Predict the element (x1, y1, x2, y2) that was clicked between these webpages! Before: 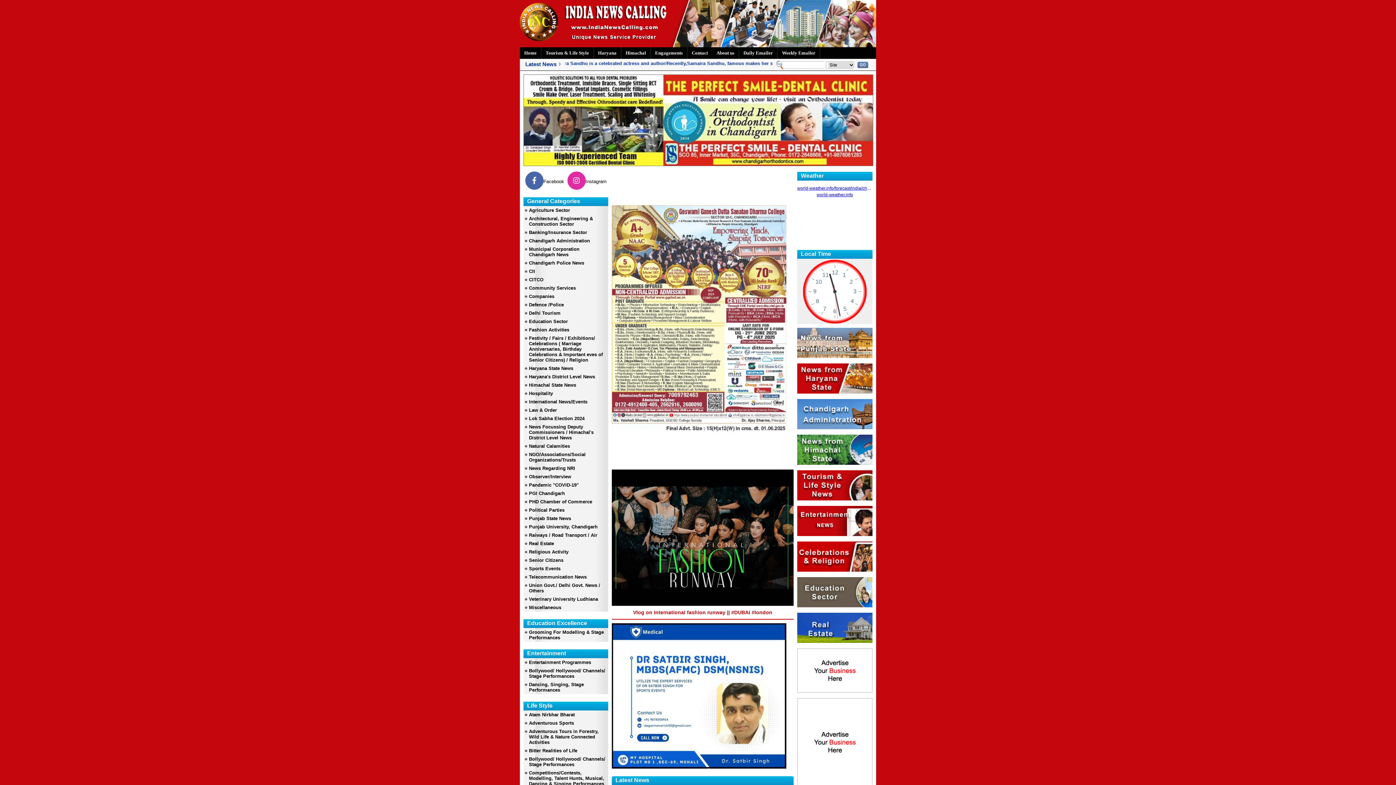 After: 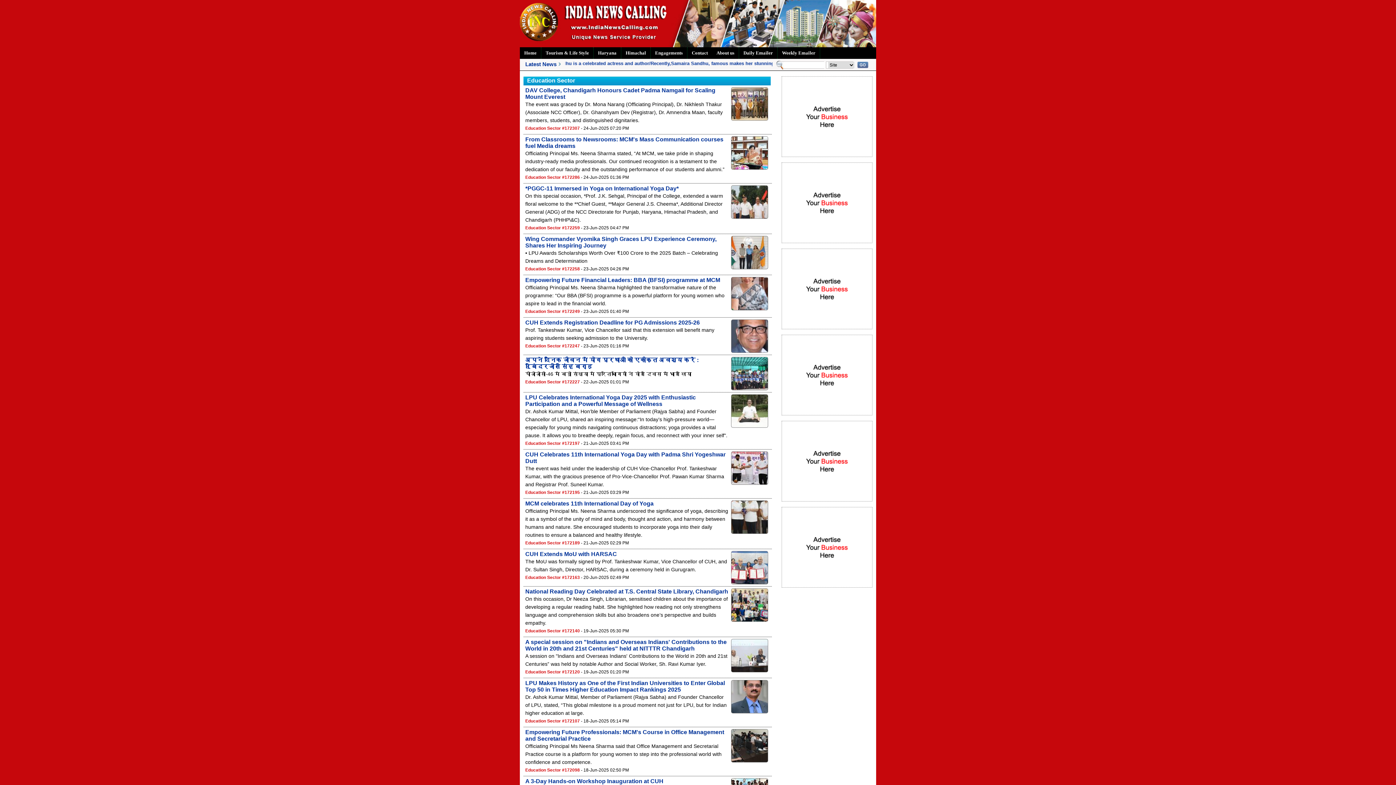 Action: label: Education Sector bbox: (523, 317, 608, 325)